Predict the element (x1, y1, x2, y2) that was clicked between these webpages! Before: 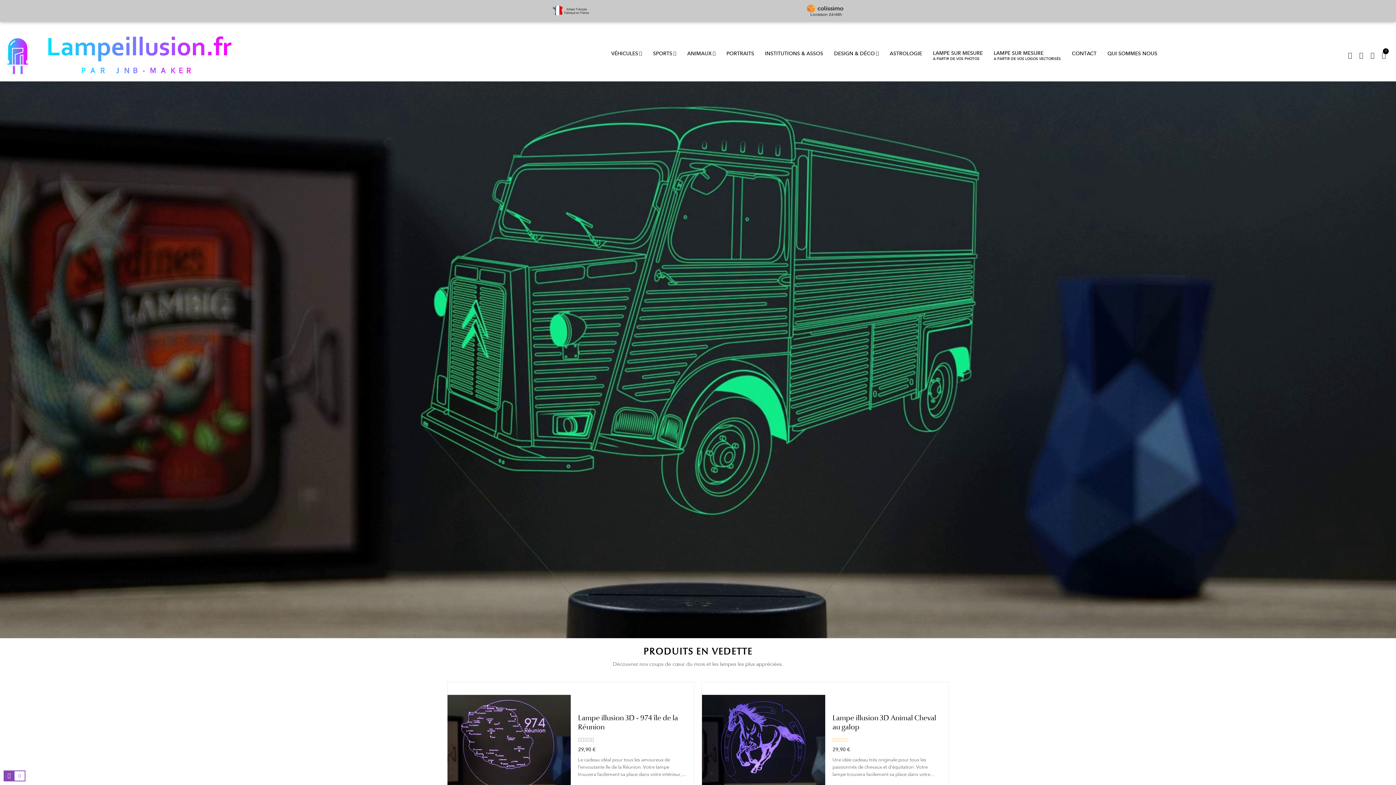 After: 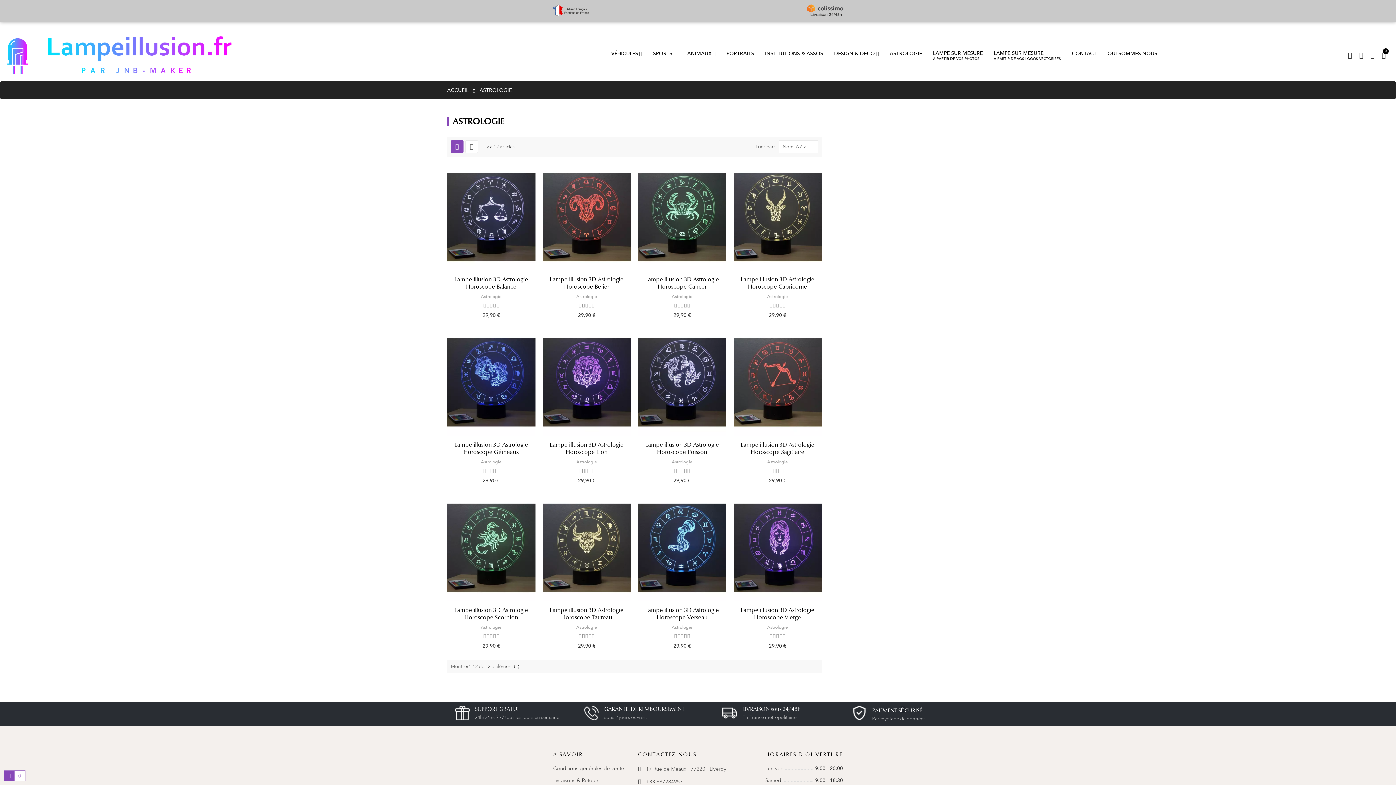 Action: bbox: (889, 44, 922, 62) label: ASTROLOGIE